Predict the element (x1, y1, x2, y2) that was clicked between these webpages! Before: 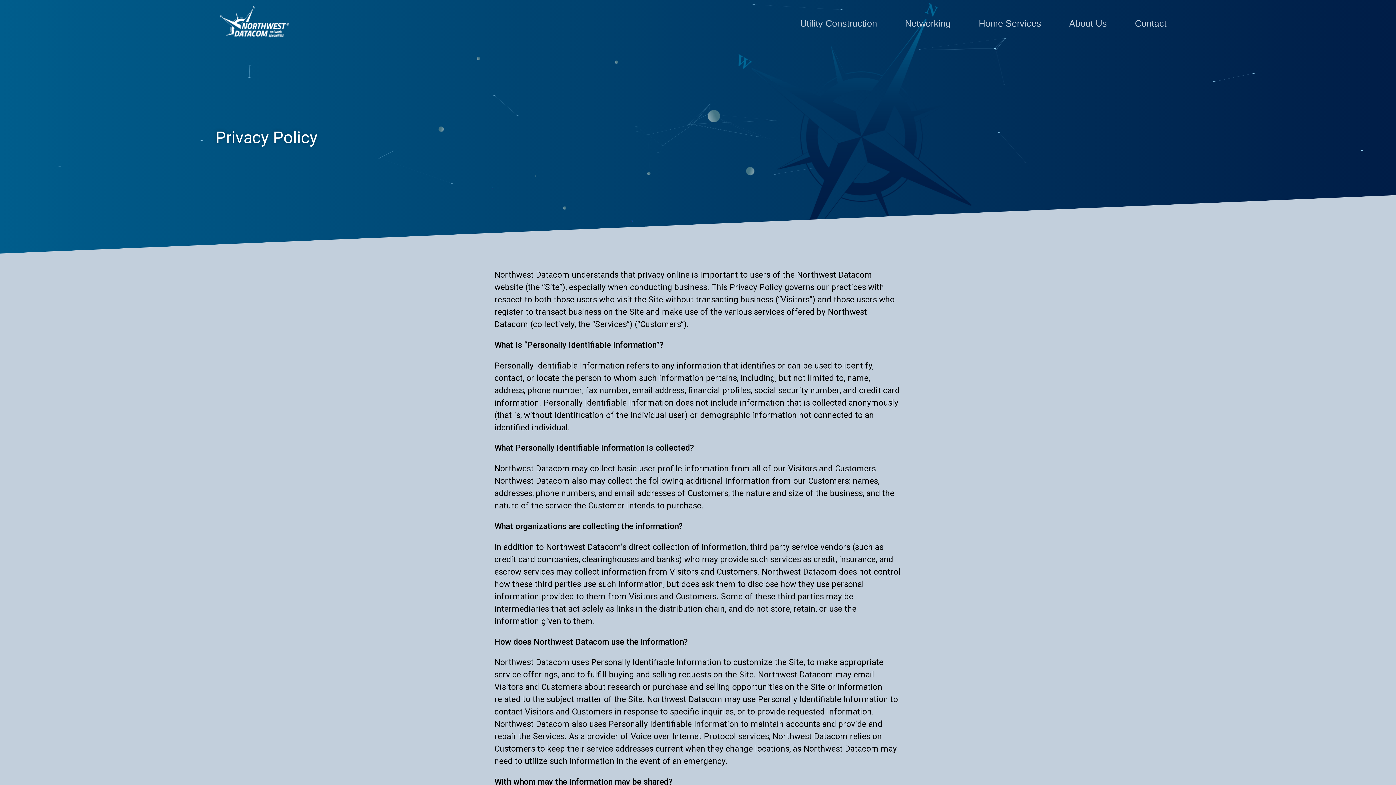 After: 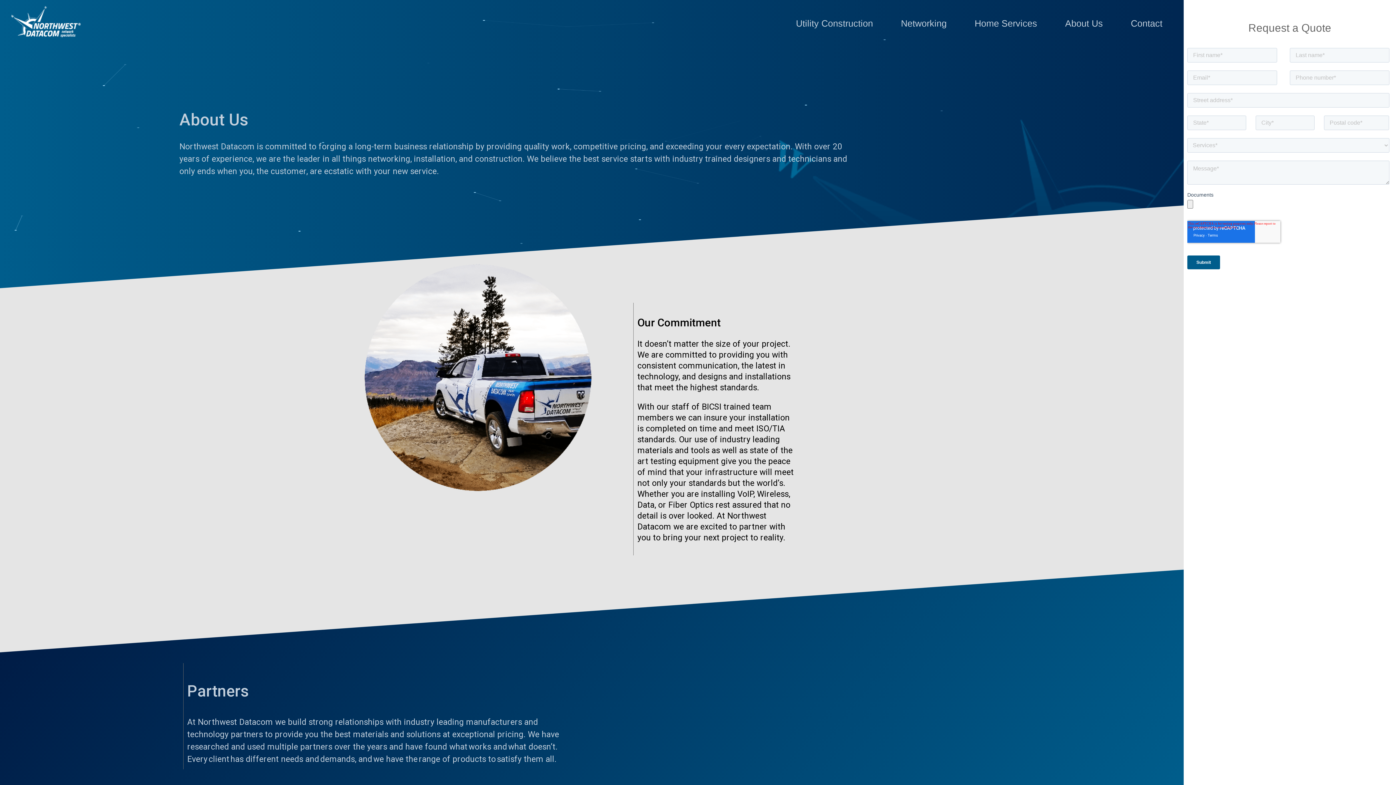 Action: bbox: (1055, 7, 1121, 39) label: About Us